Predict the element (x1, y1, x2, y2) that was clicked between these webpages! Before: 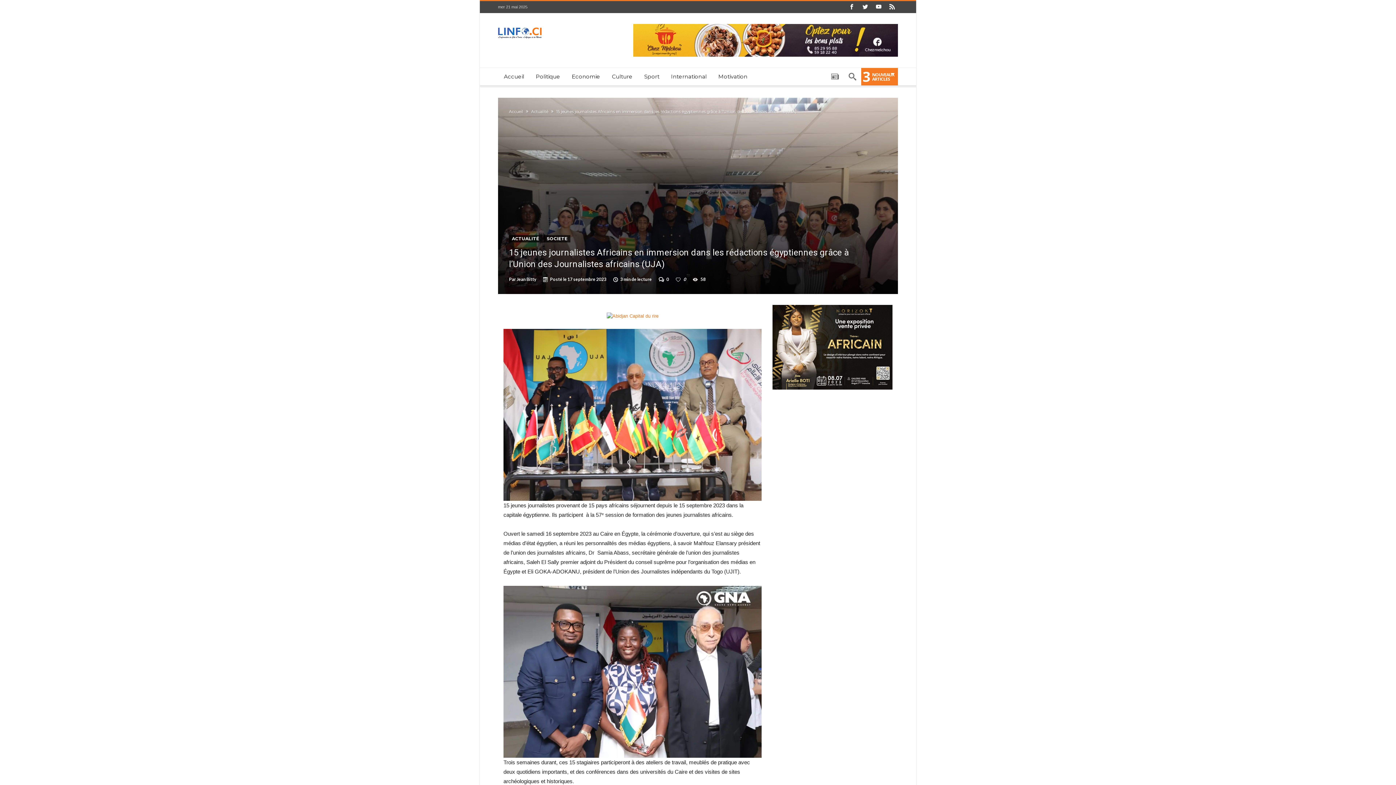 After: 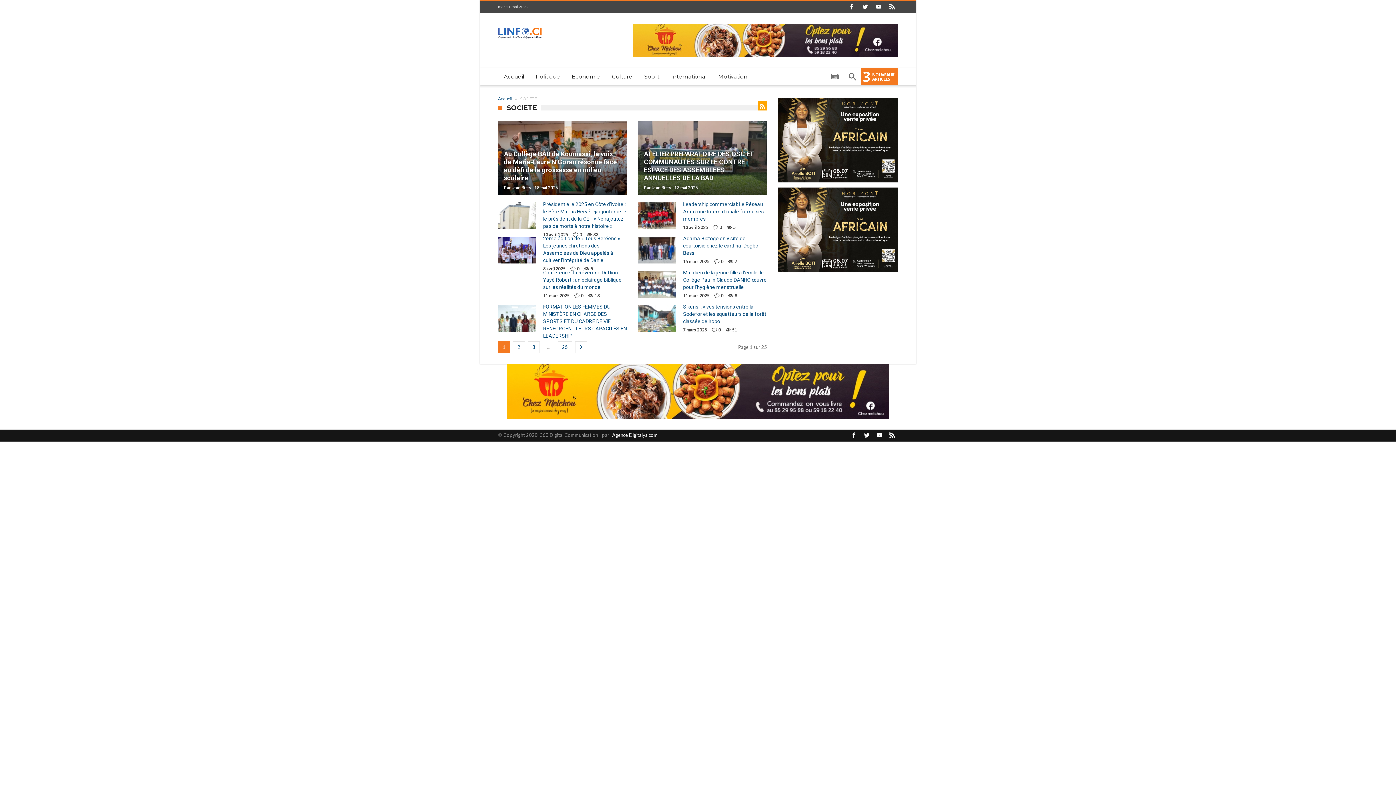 Action: bbox: (544, 235, 570, 242) label: SOCIETE